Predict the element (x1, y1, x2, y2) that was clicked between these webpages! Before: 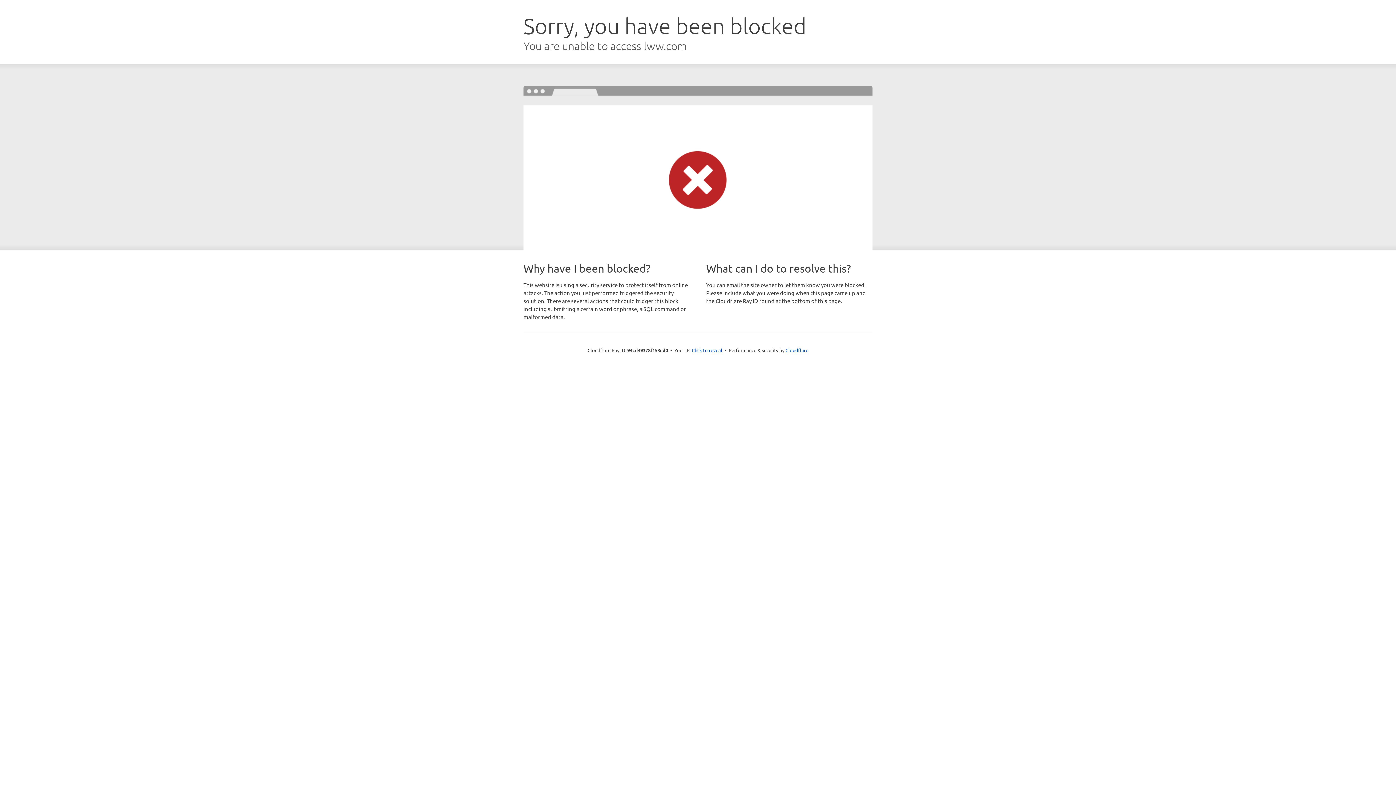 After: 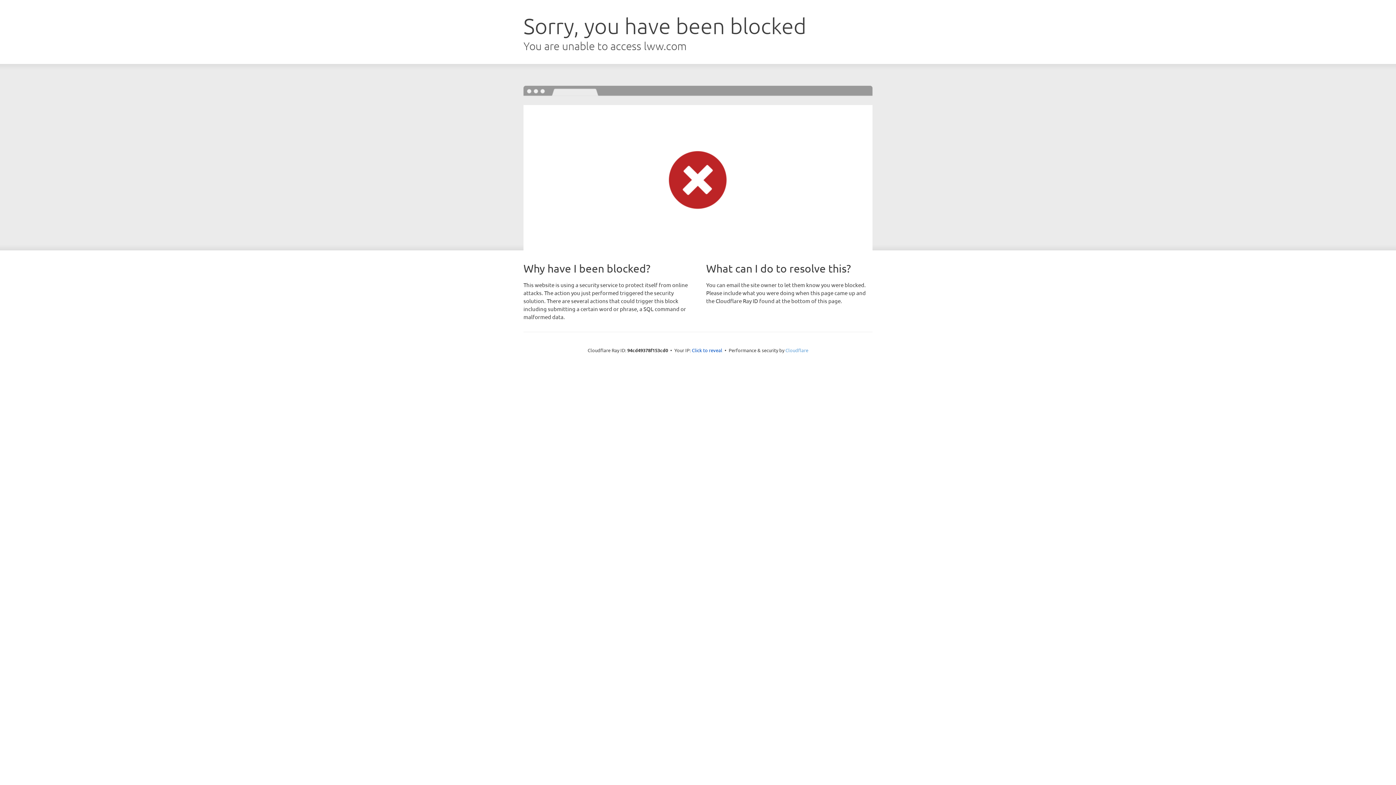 Action: label: Cloudflare bbox: (785, 347, 808, 353)